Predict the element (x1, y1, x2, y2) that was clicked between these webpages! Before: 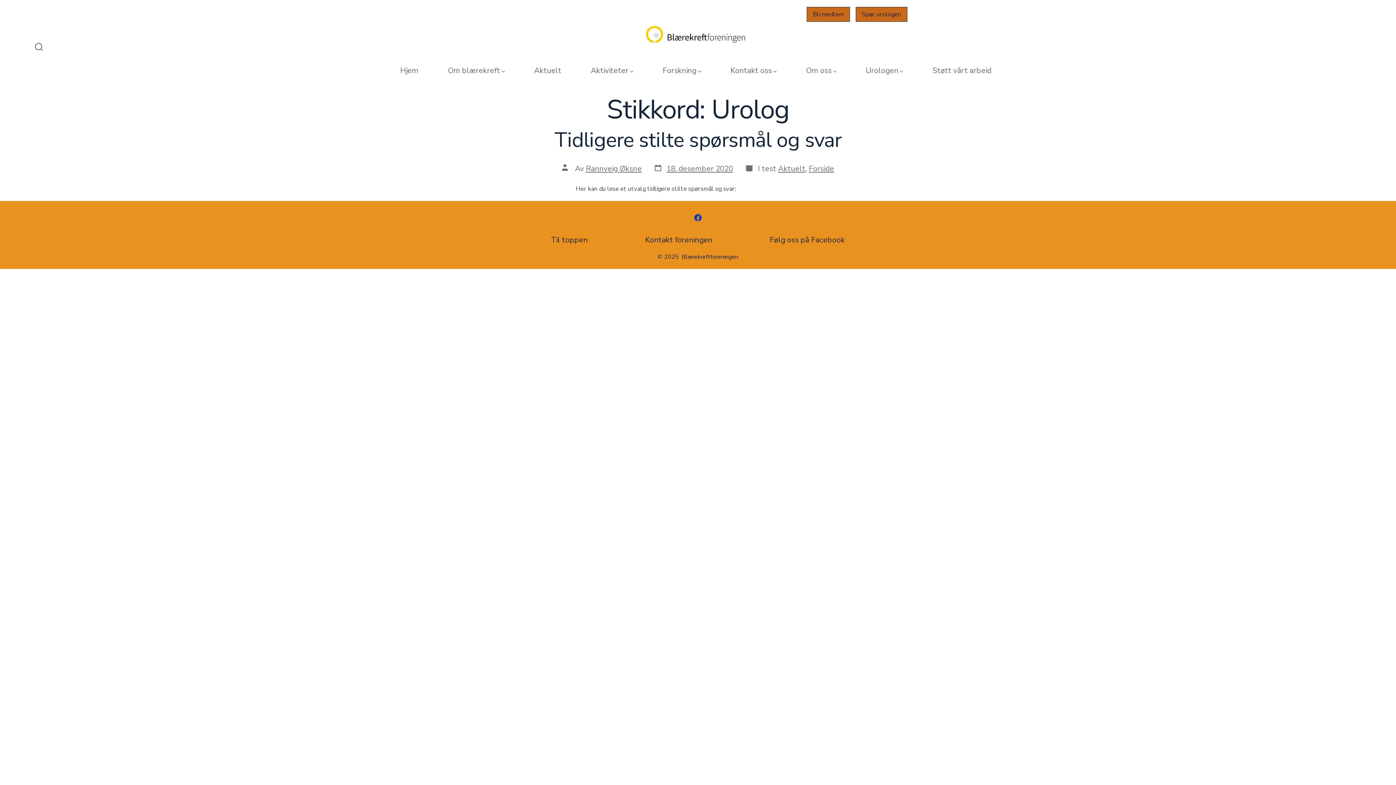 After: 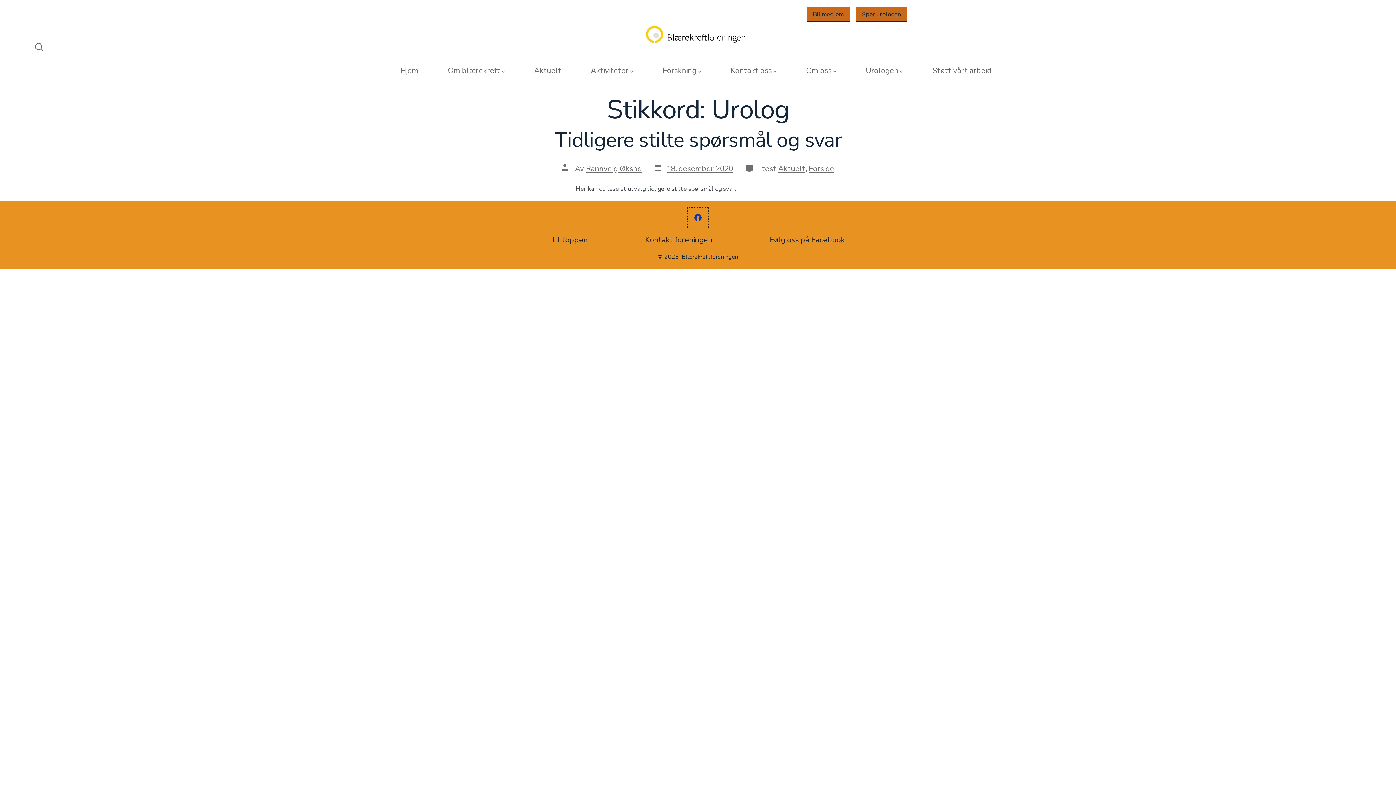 Action: label: Åpne Facebook en ny fane bbox: (688, 207, 708, 228)